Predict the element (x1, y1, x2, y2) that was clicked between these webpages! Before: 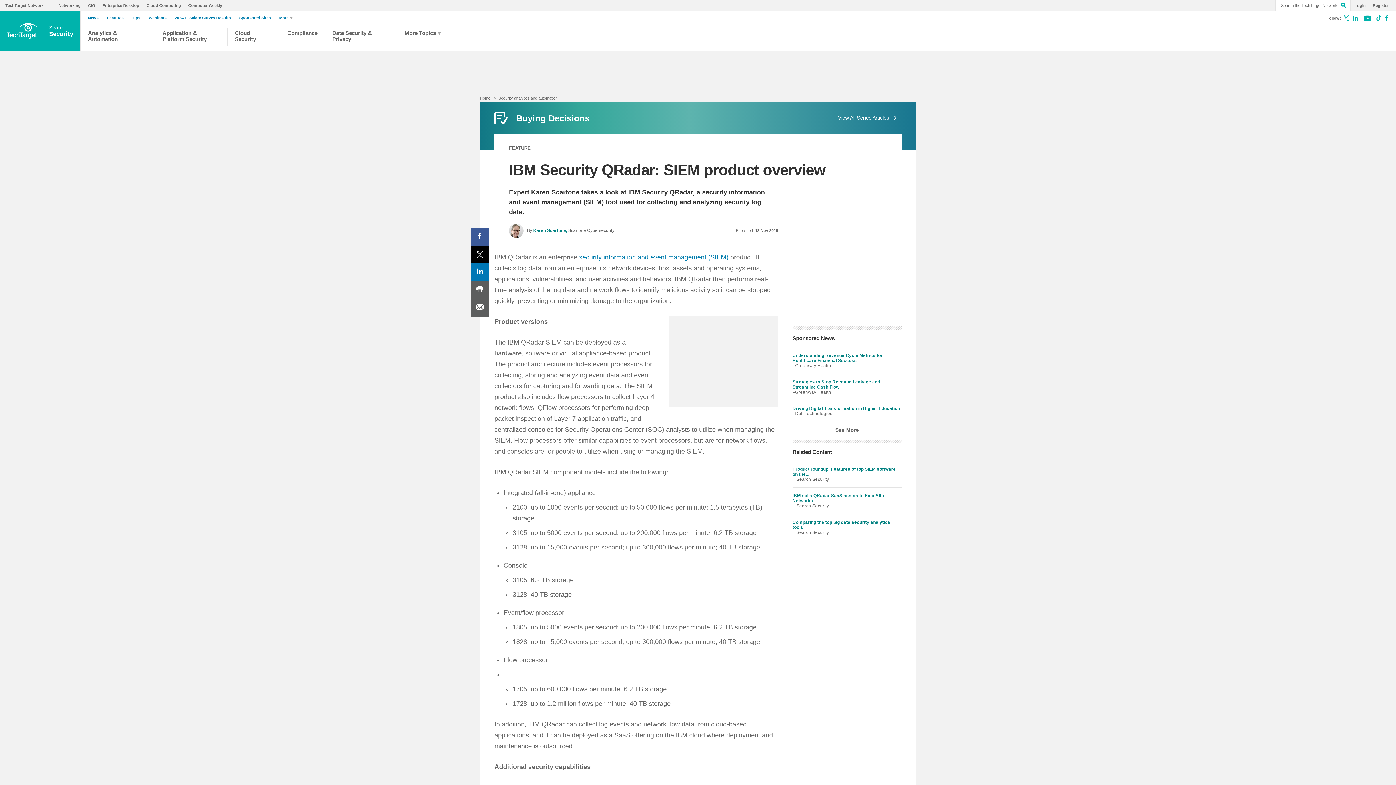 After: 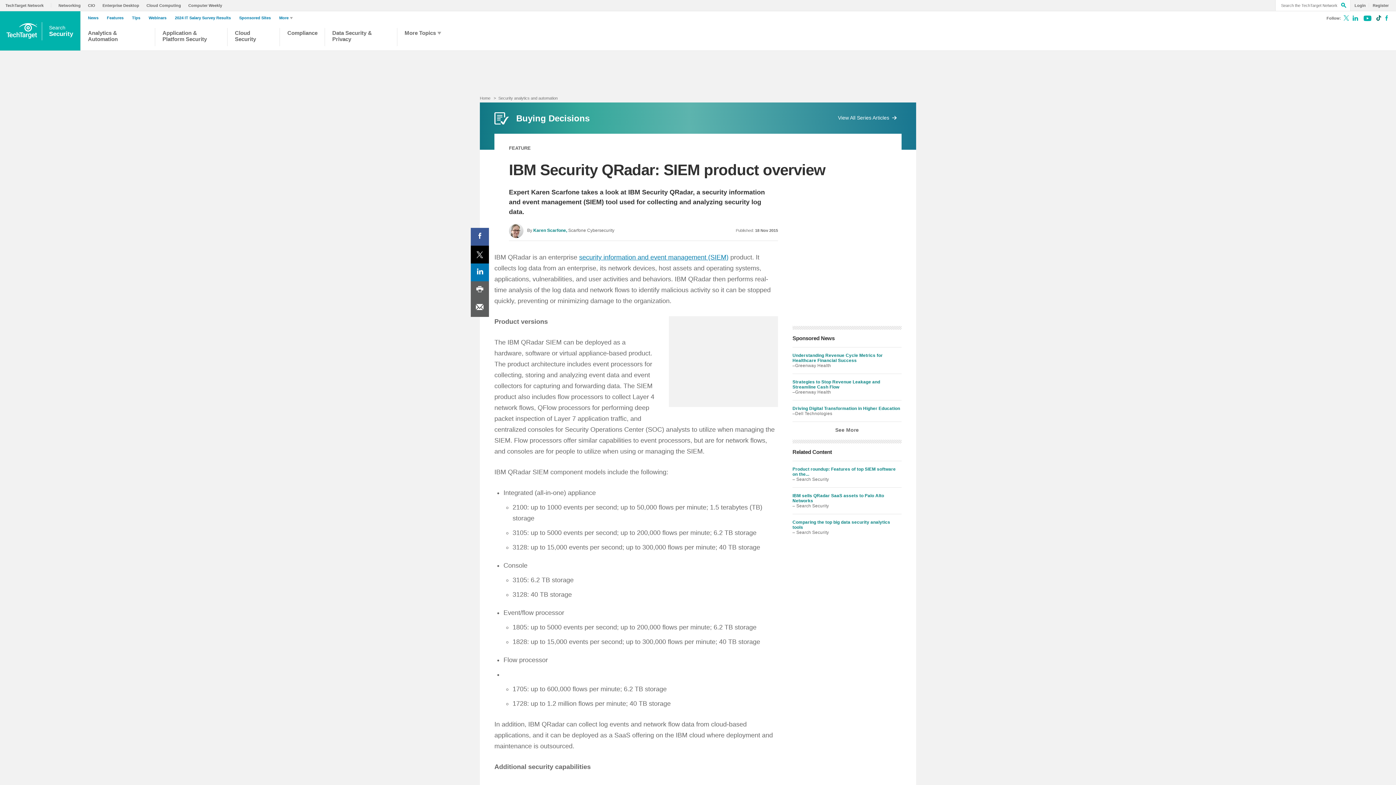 Action: label: Follow on TikTok bbox: (1373, 16, 1378, 22)